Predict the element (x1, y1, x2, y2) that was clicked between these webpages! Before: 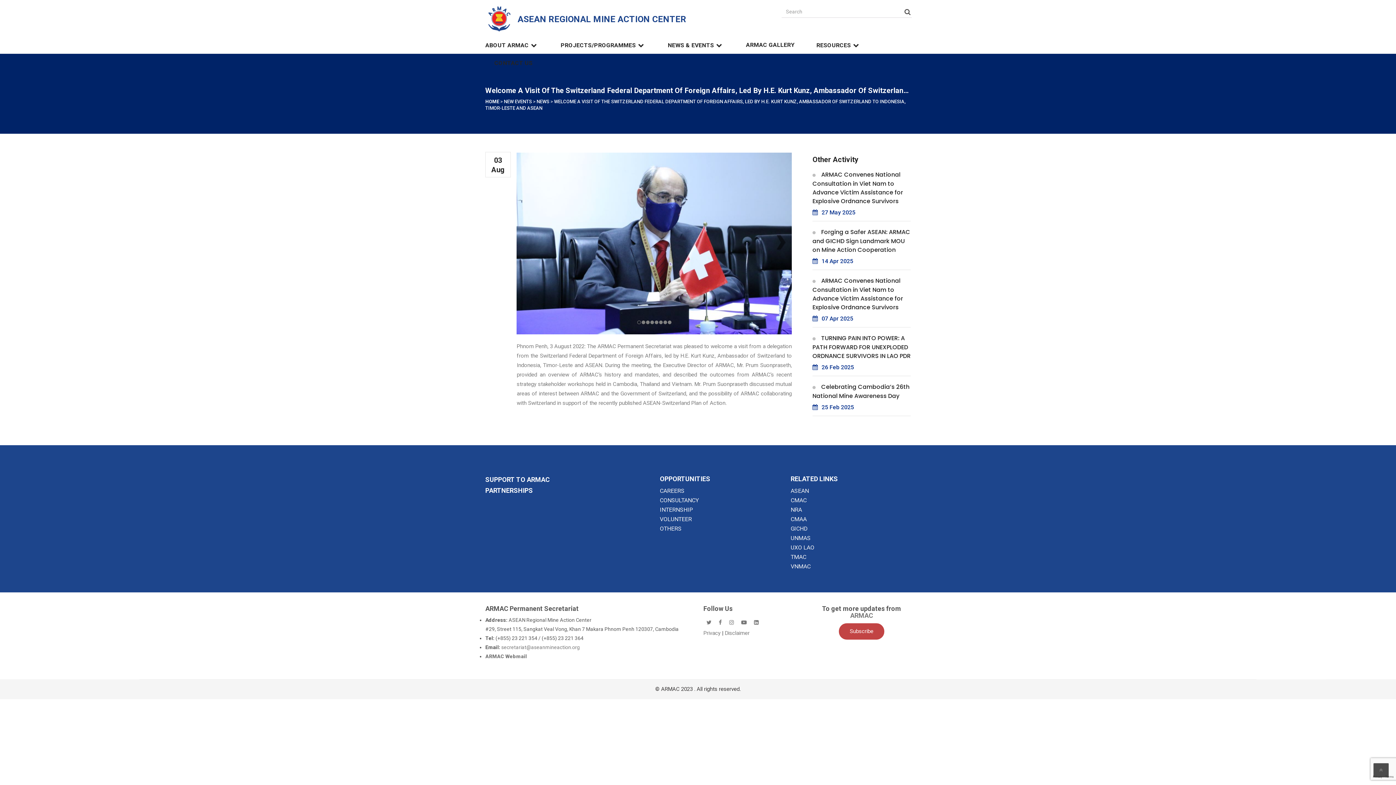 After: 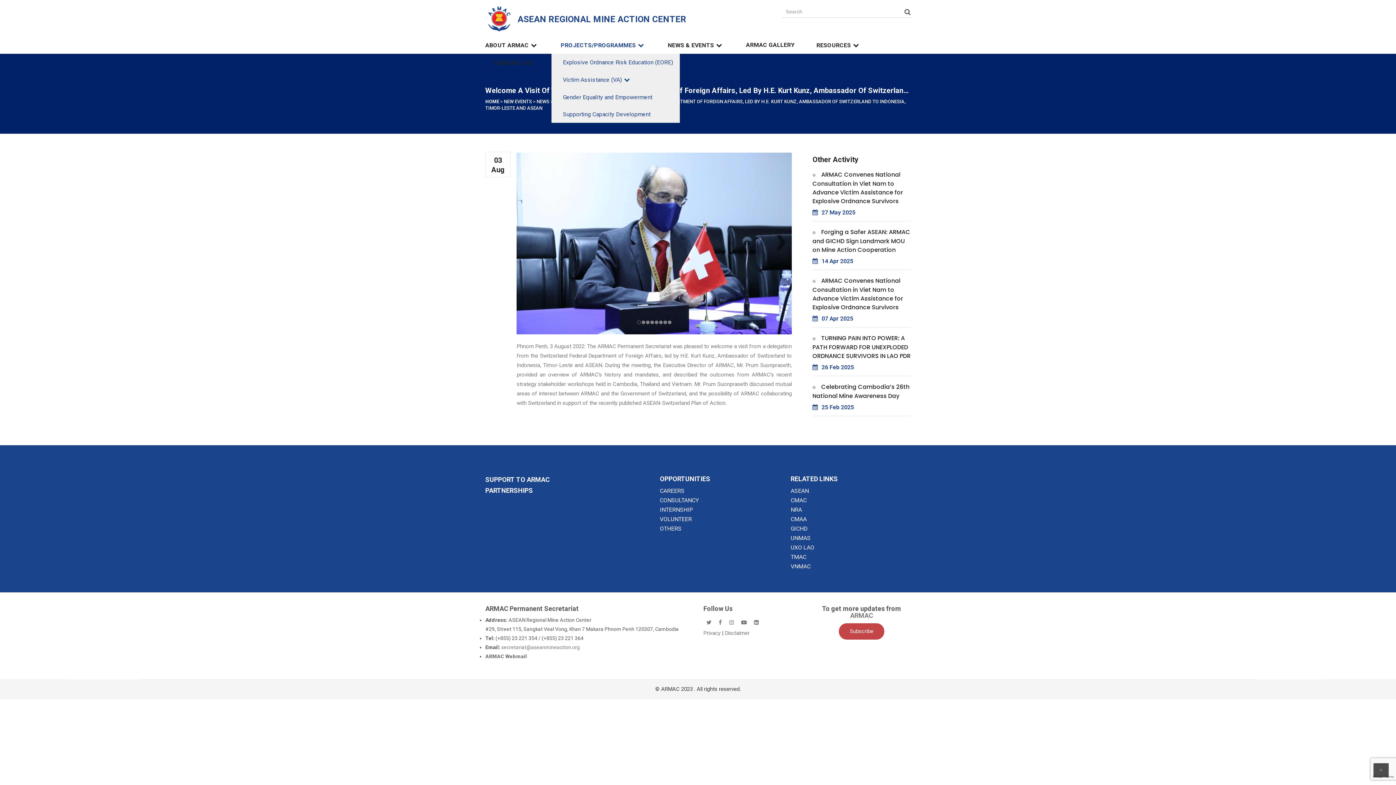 Action: label: PROJECTS/PROGRAMMES bbox: (551, 41, 658, 49)